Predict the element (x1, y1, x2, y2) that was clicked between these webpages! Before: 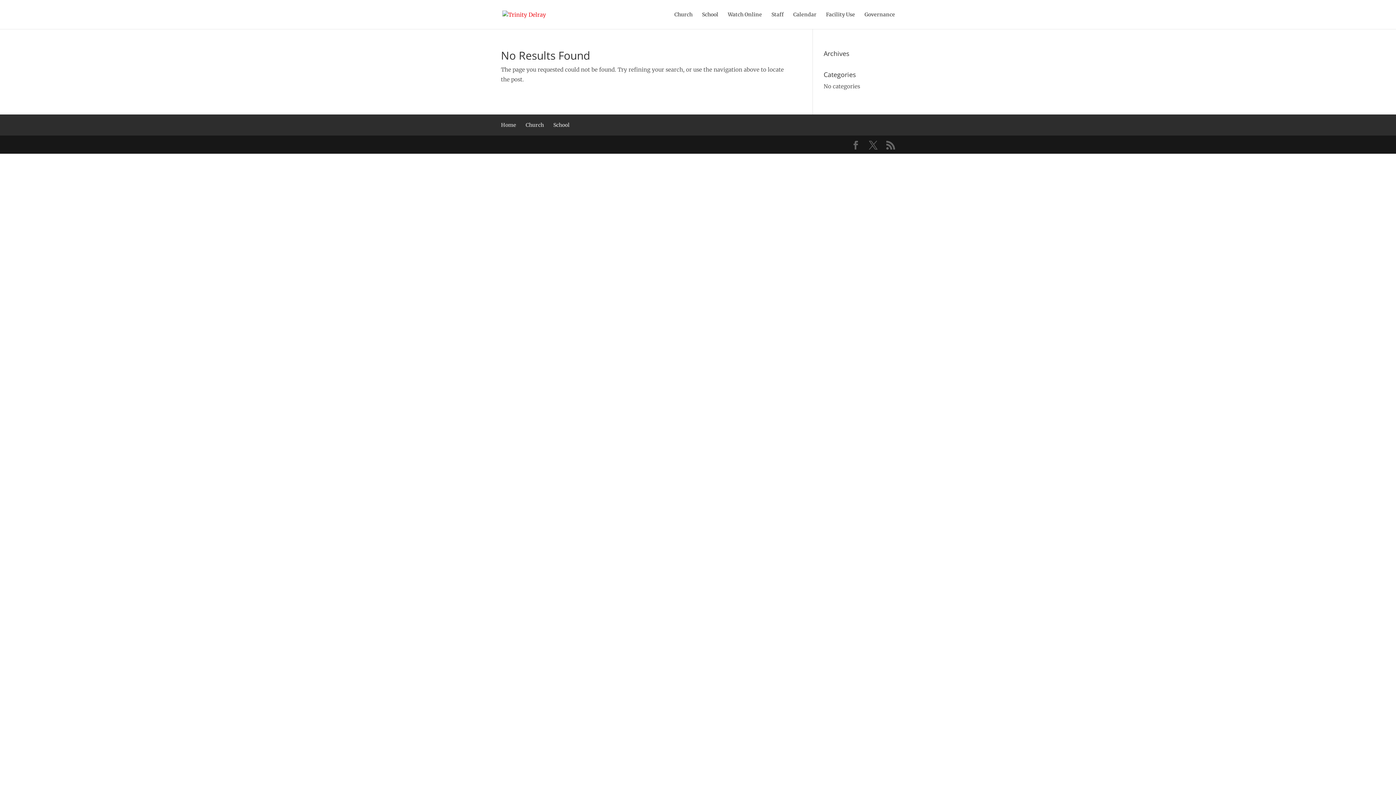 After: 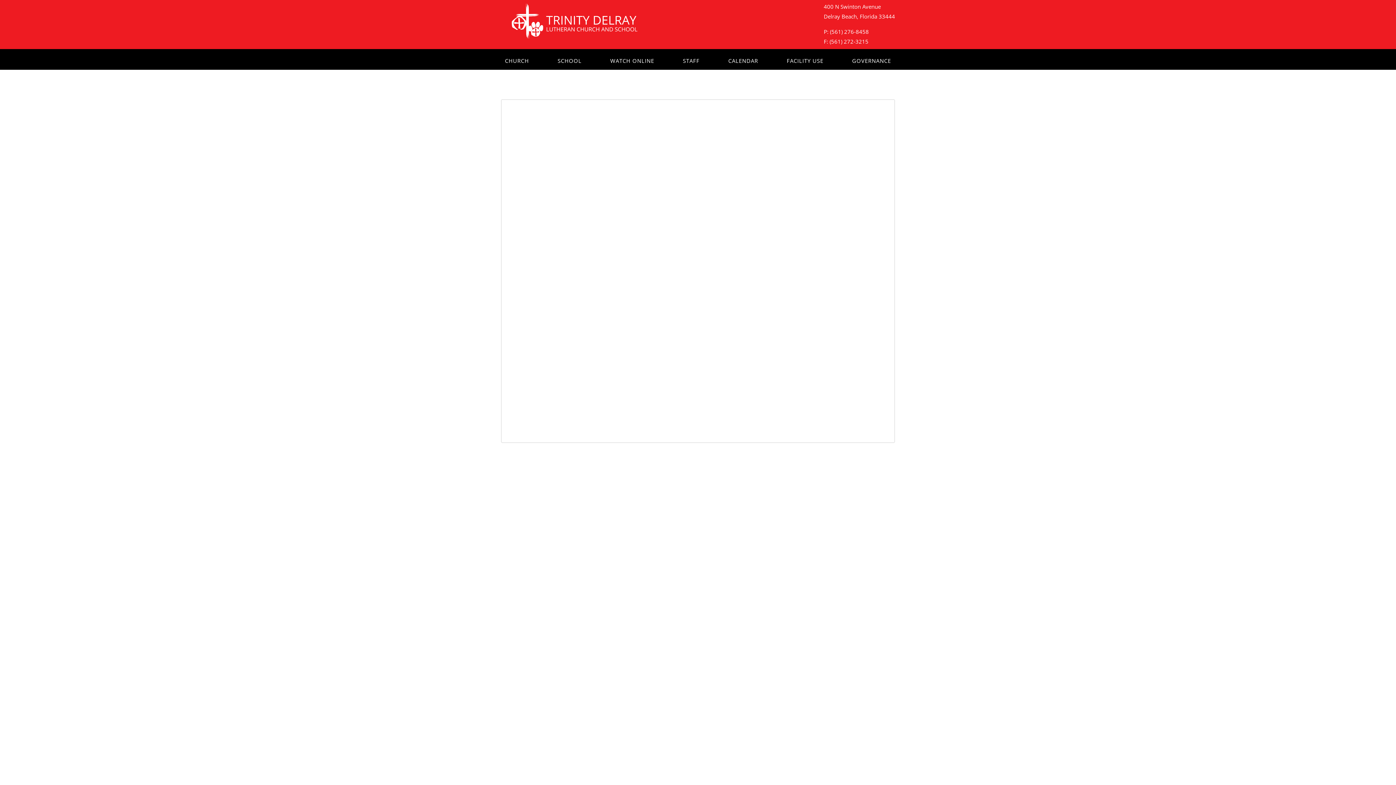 Action: bbox: (793, 12, 816, 29) label: Calendar